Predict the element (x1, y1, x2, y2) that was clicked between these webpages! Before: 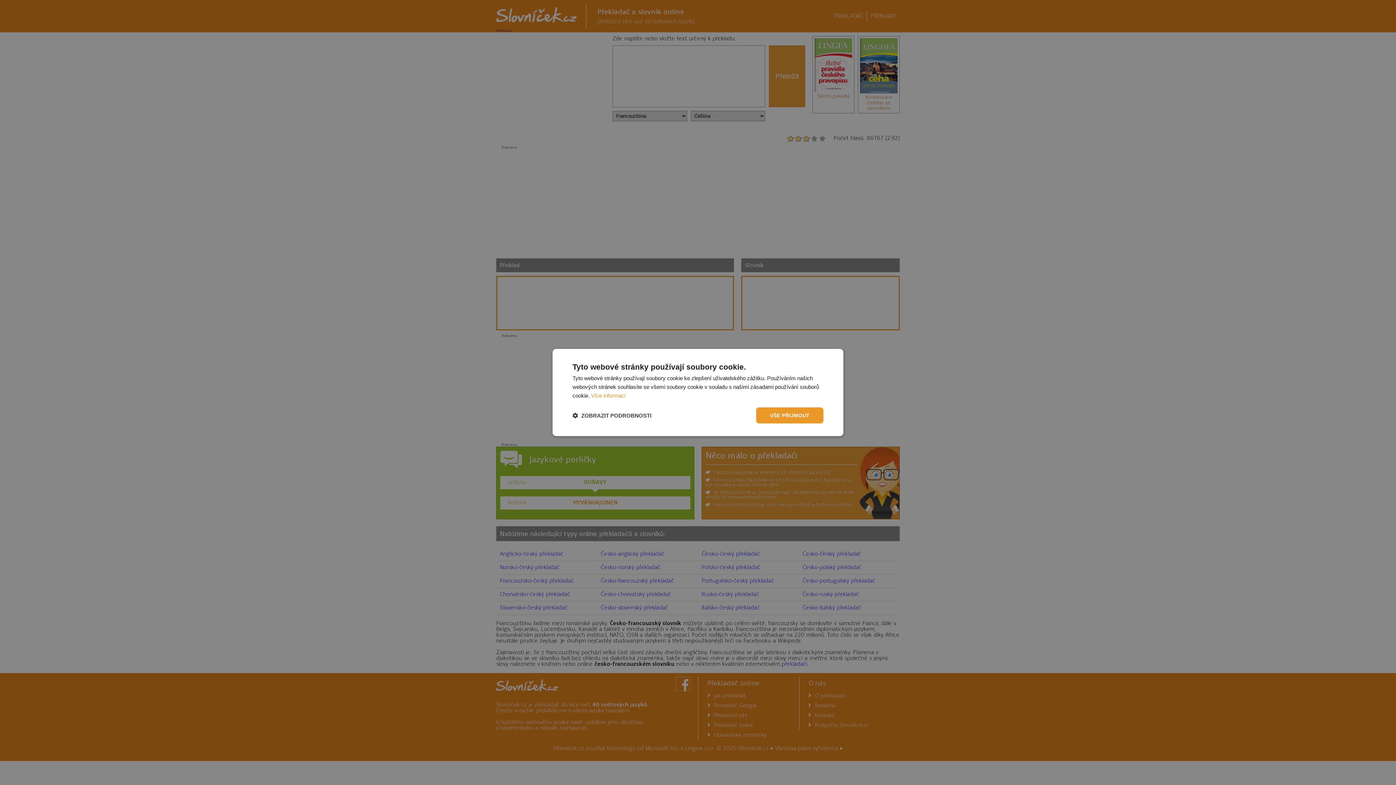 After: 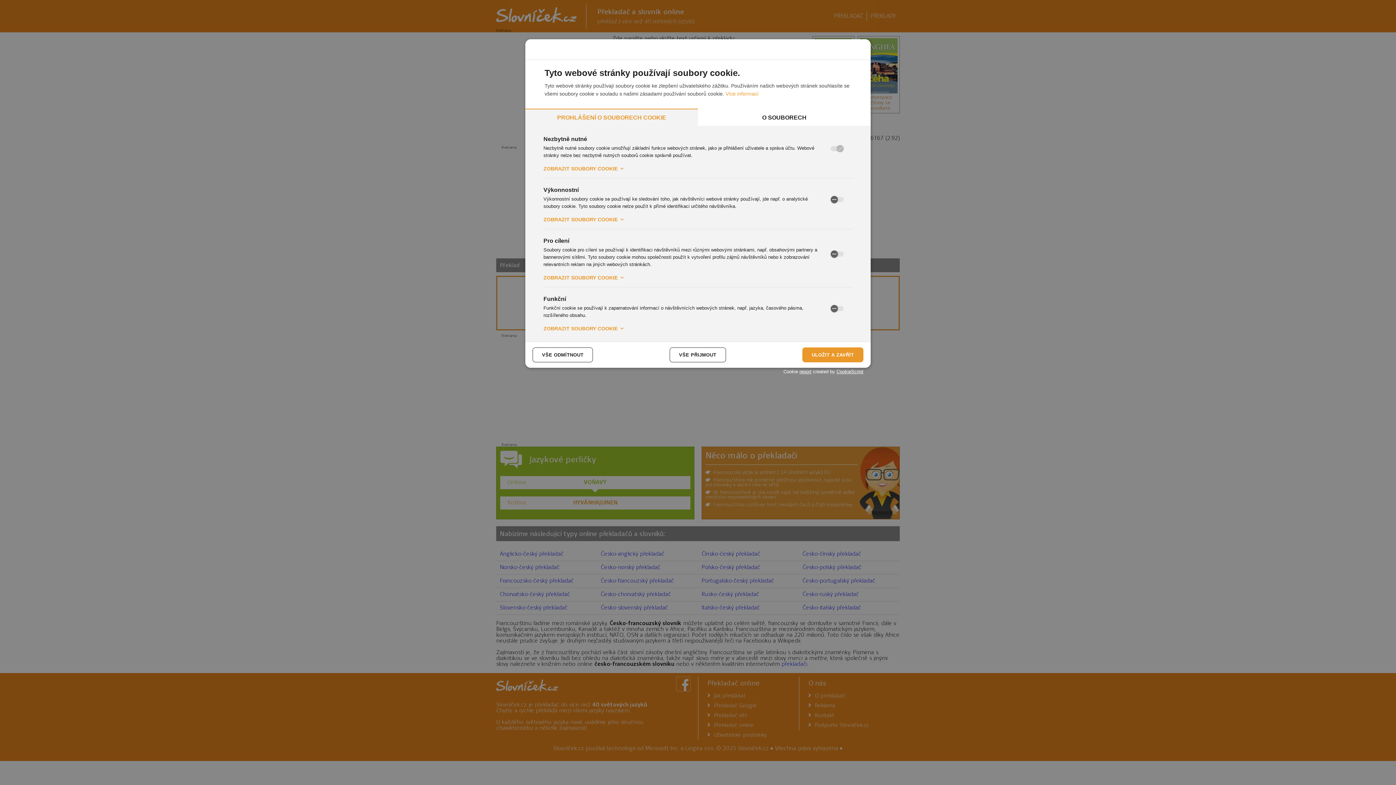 Action: bbox: (572, 412, 651, 419) label:  ZOBRAZIT PODROBNOSTI